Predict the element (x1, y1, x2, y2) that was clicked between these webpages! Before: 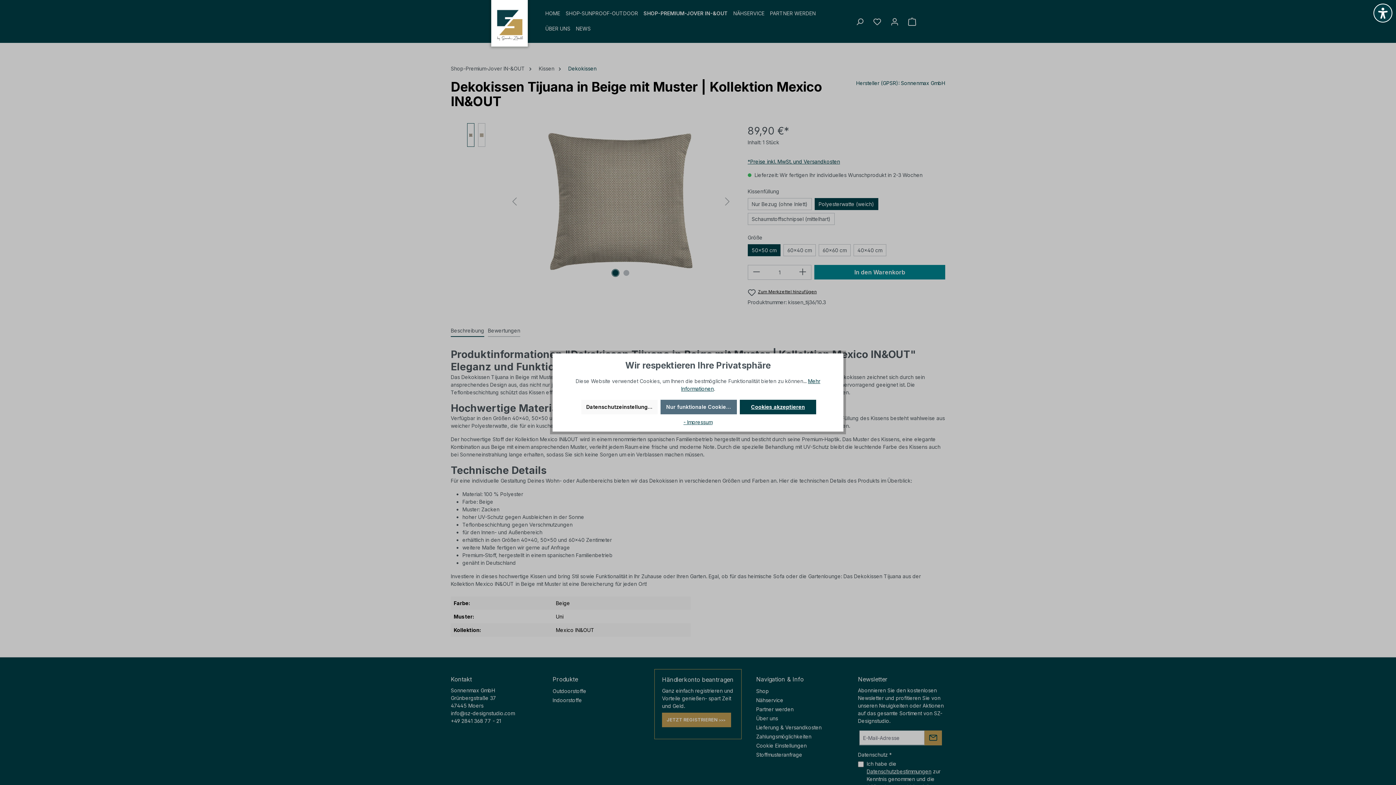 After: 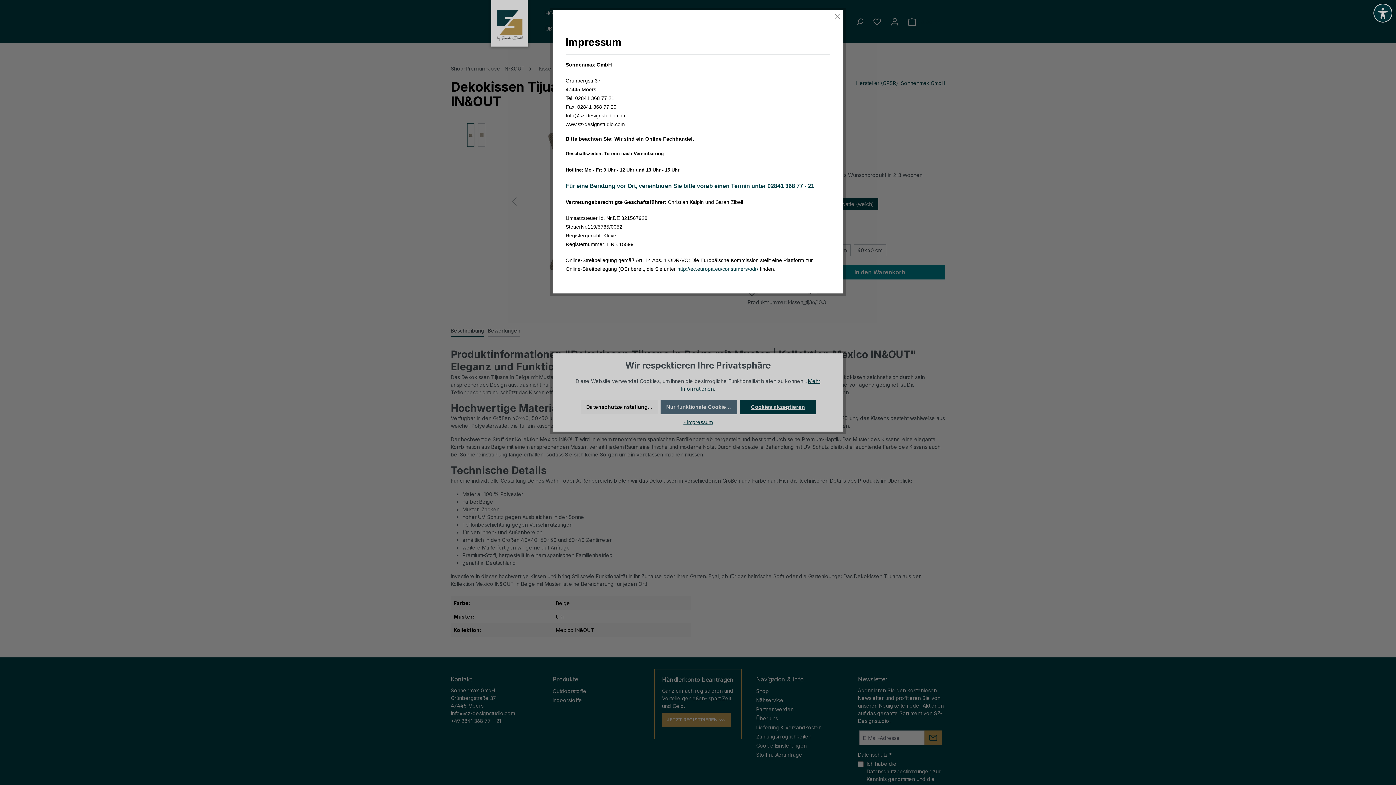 Action: bbox: (683, 419, 712, 425) label: - Impressum